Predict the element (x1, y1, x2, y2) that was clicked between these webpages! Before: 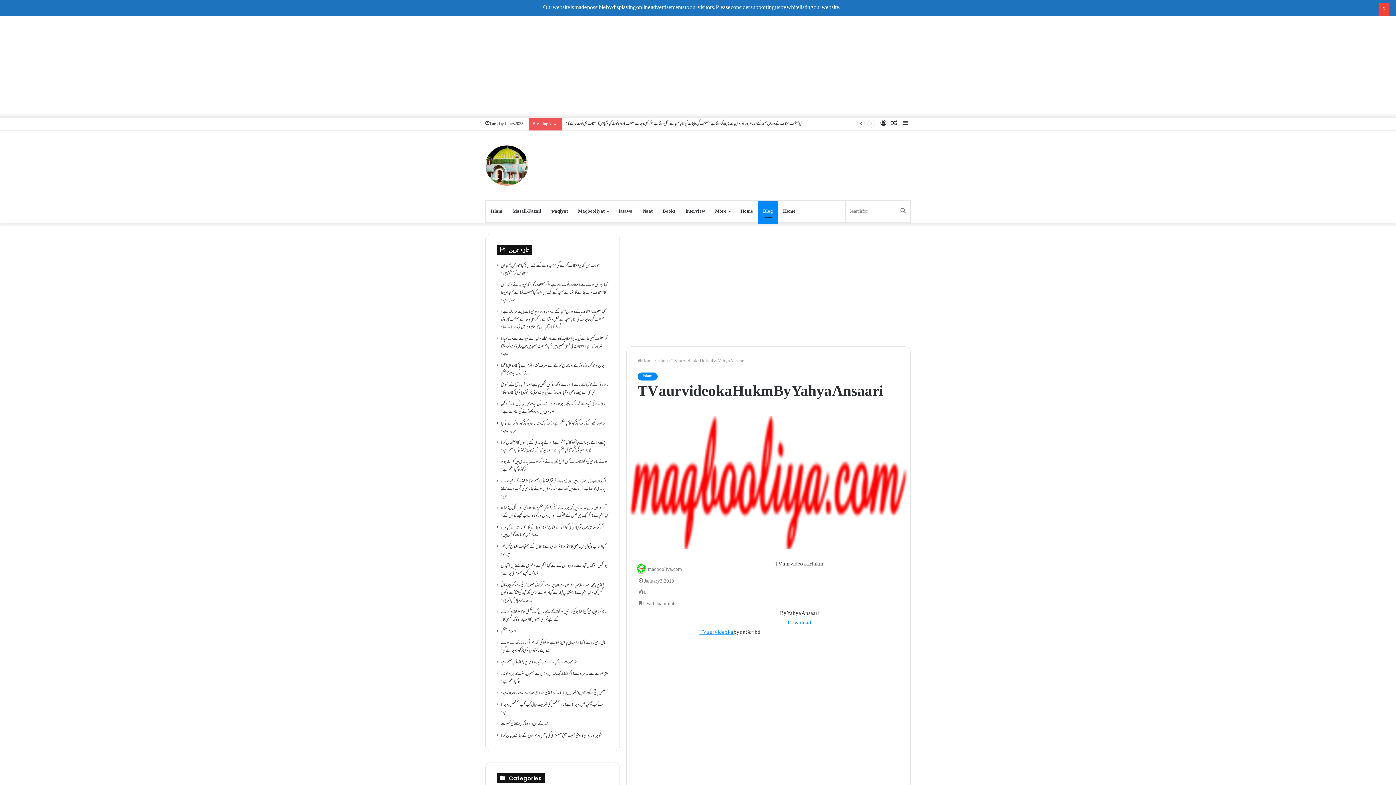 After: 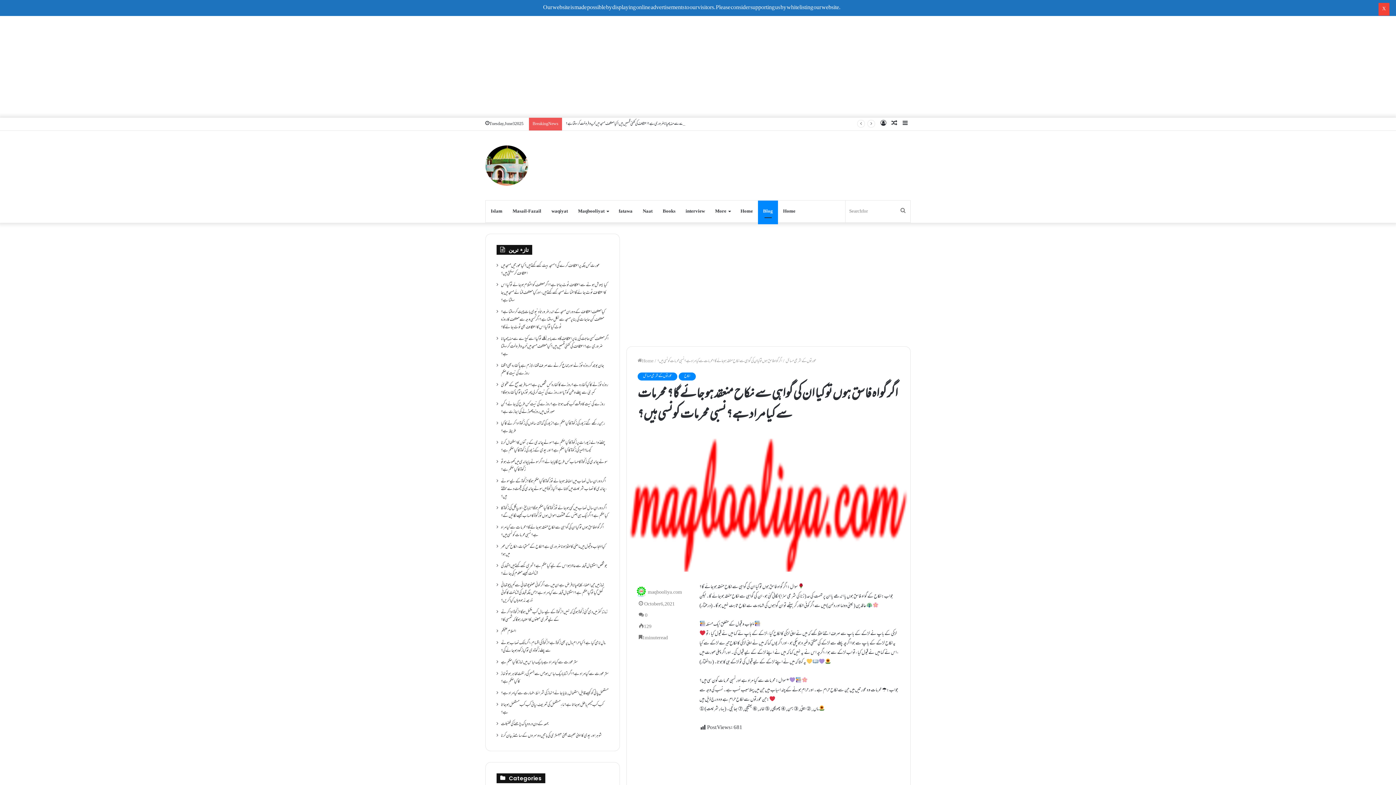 Action: label: اگر گواہ فاسق ہوں تو کیا ان کی گواہی سے نکاح منعقد ہو جائے گا؟ محرمات سے کیا مراد ہے؟ نسبی محرمات کونسی ہیں؟ bbox: (501, 523, 604, 539)